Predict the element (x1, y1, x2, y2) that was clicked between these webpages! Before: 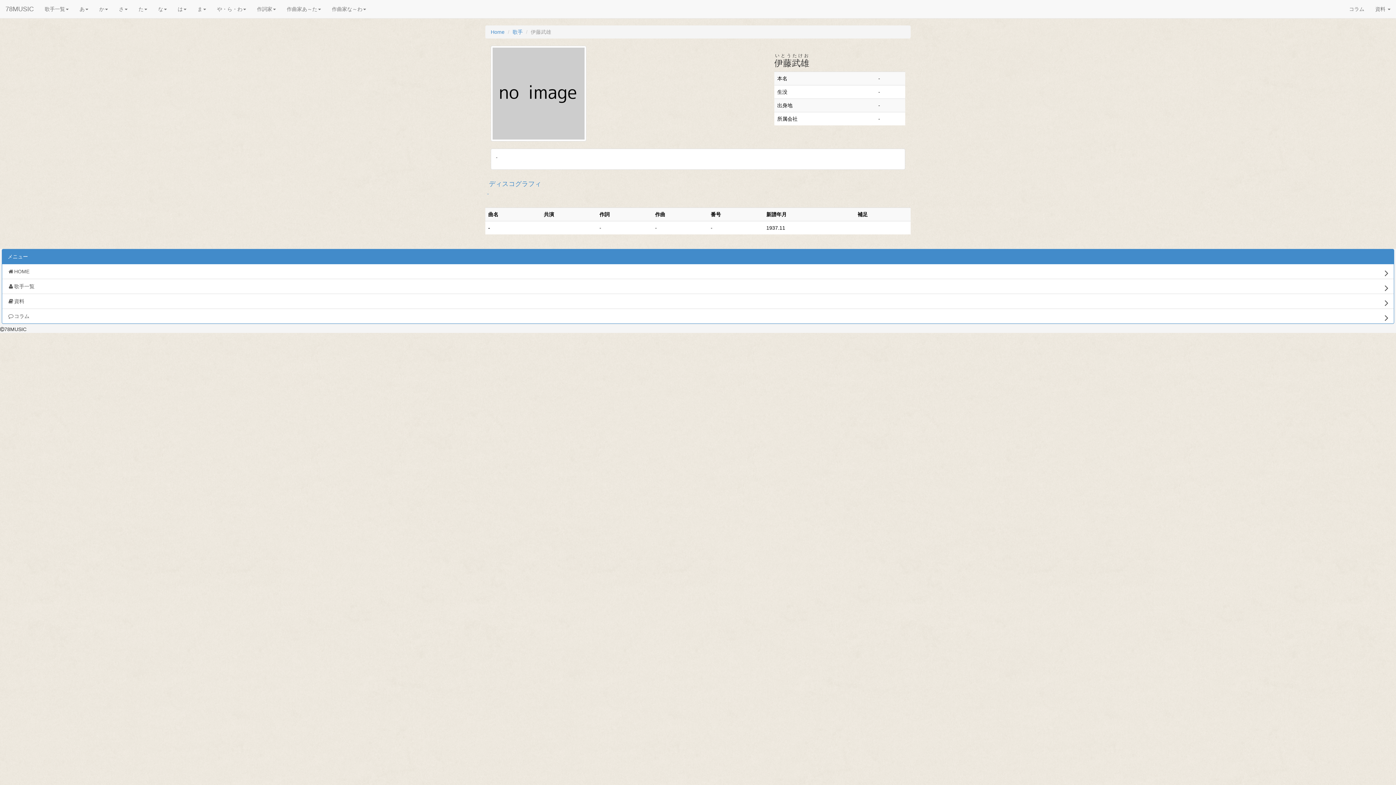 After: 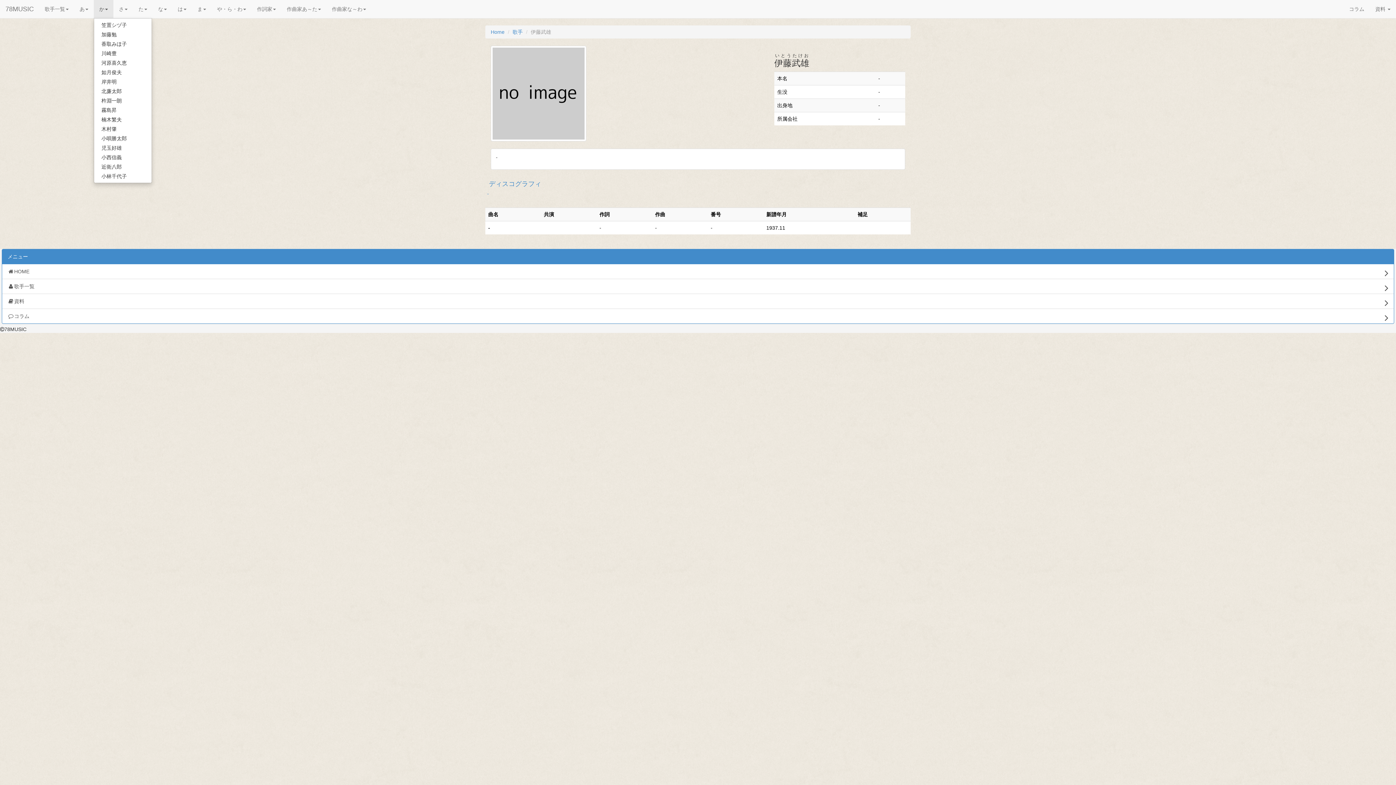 Action: label: か bbox: (93, 0, 113, 18)